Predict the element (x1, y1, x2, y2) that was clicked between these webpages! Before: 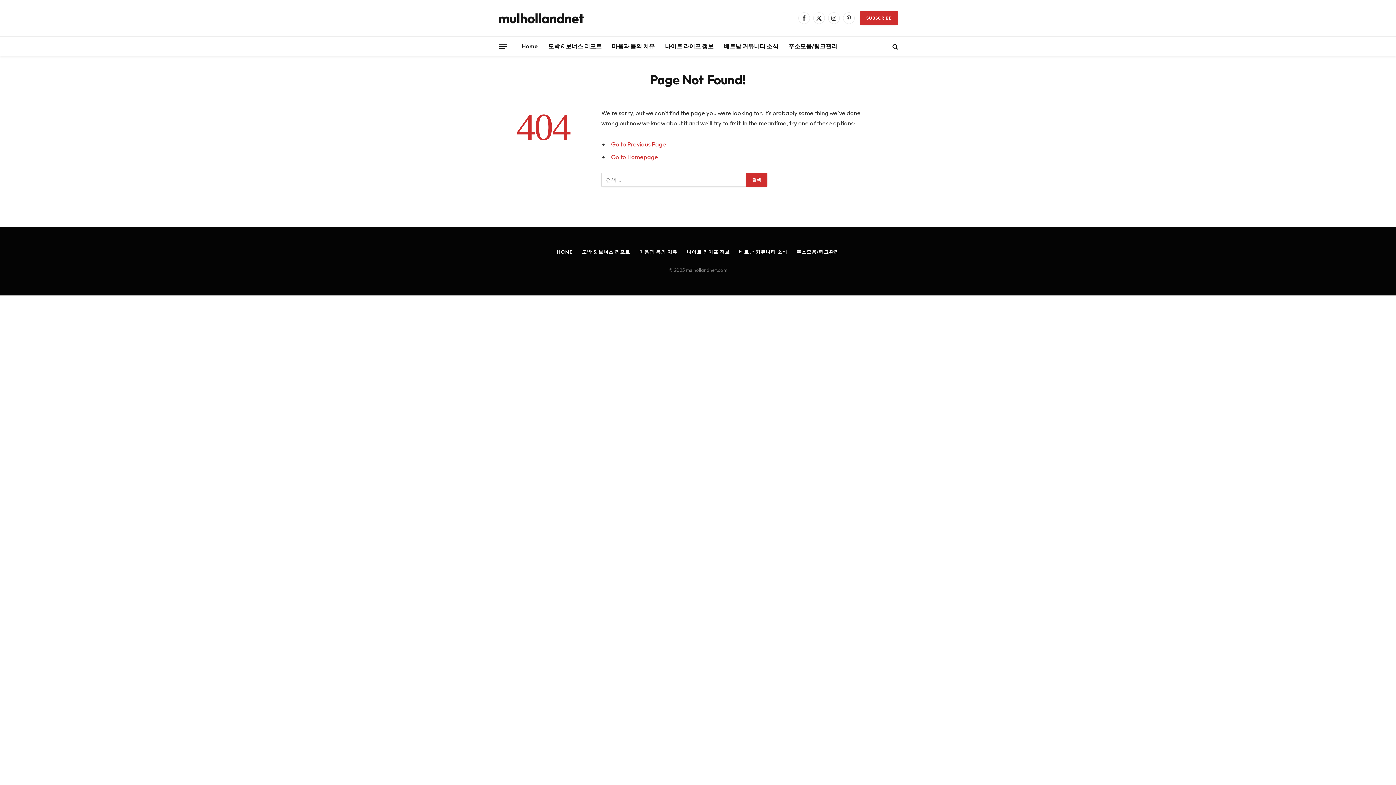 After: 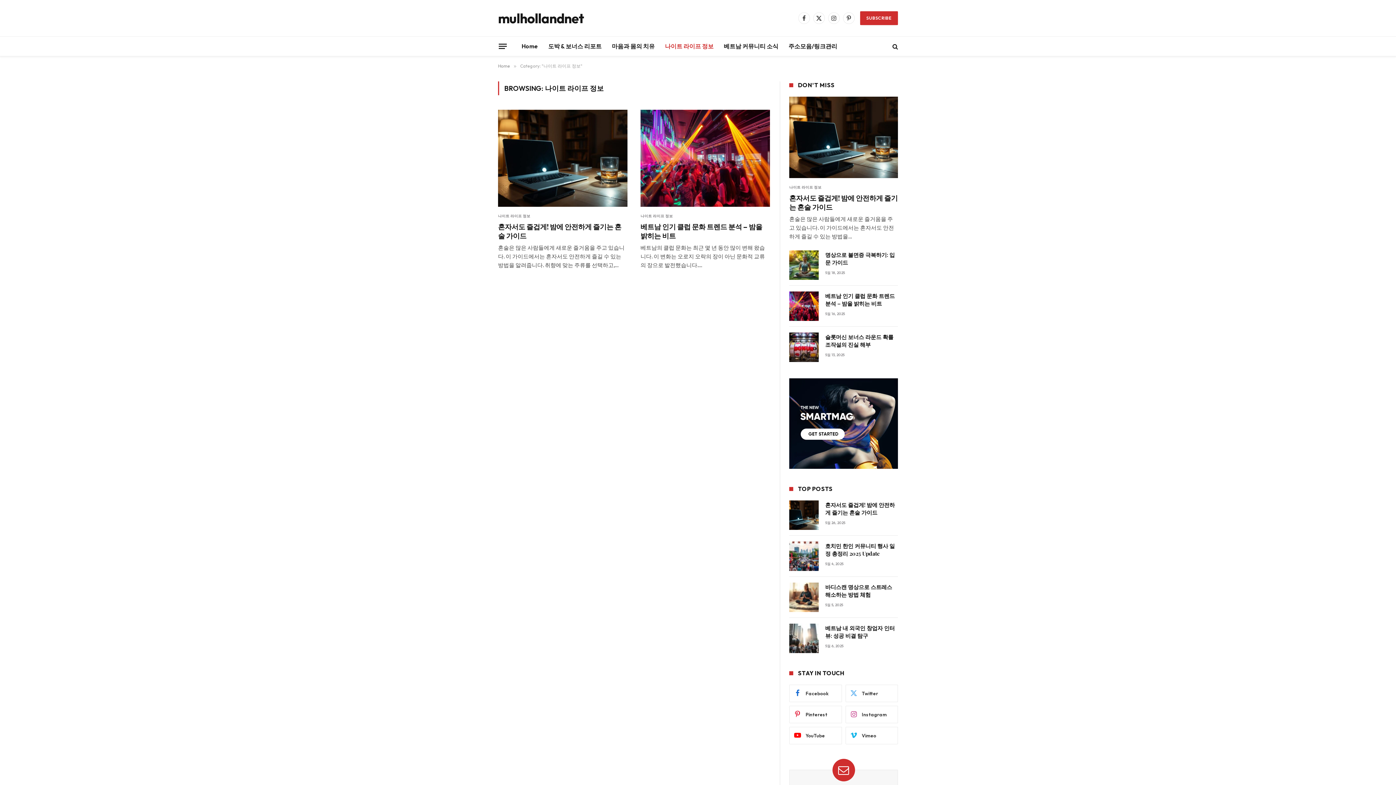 Action: label: 나이트 라이프 정보 bbox: (686, 248, 730, 254)